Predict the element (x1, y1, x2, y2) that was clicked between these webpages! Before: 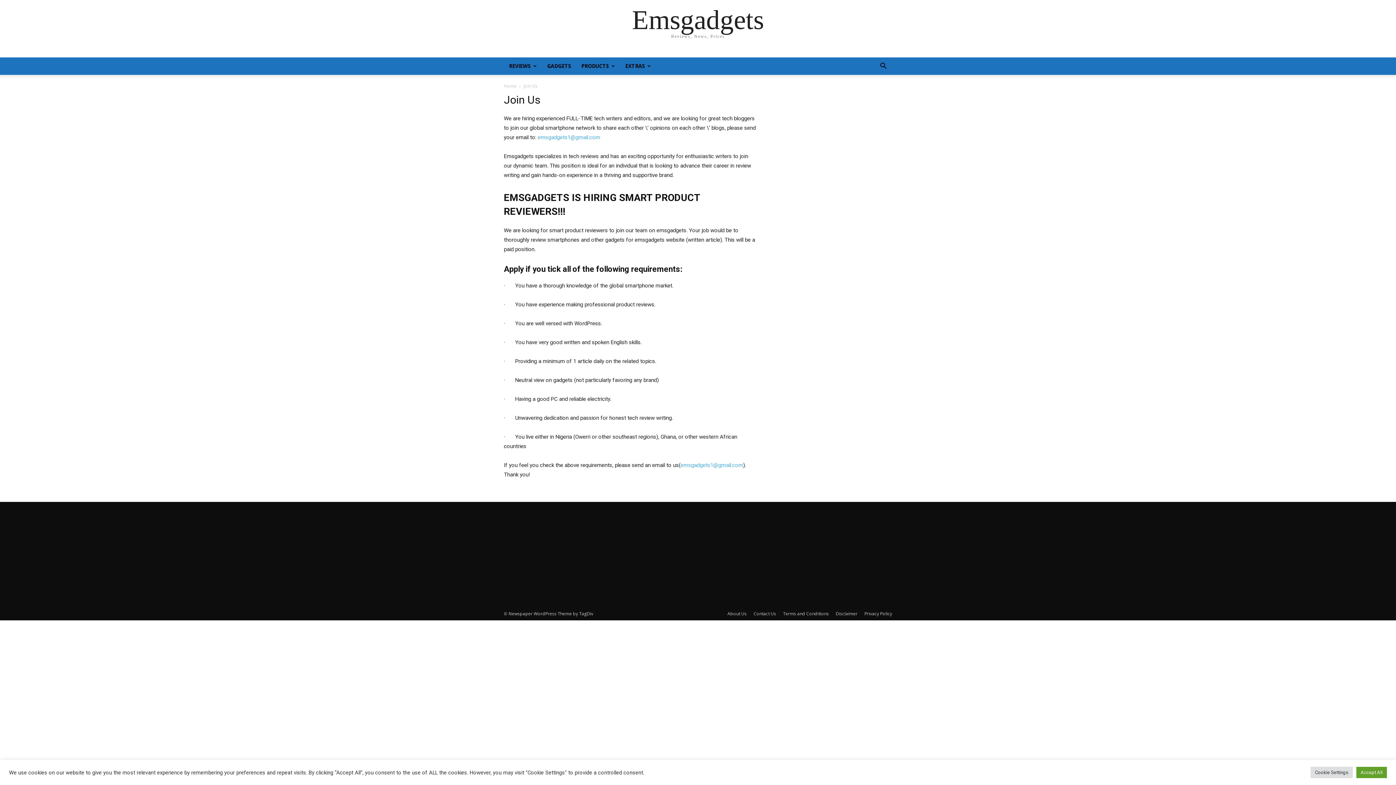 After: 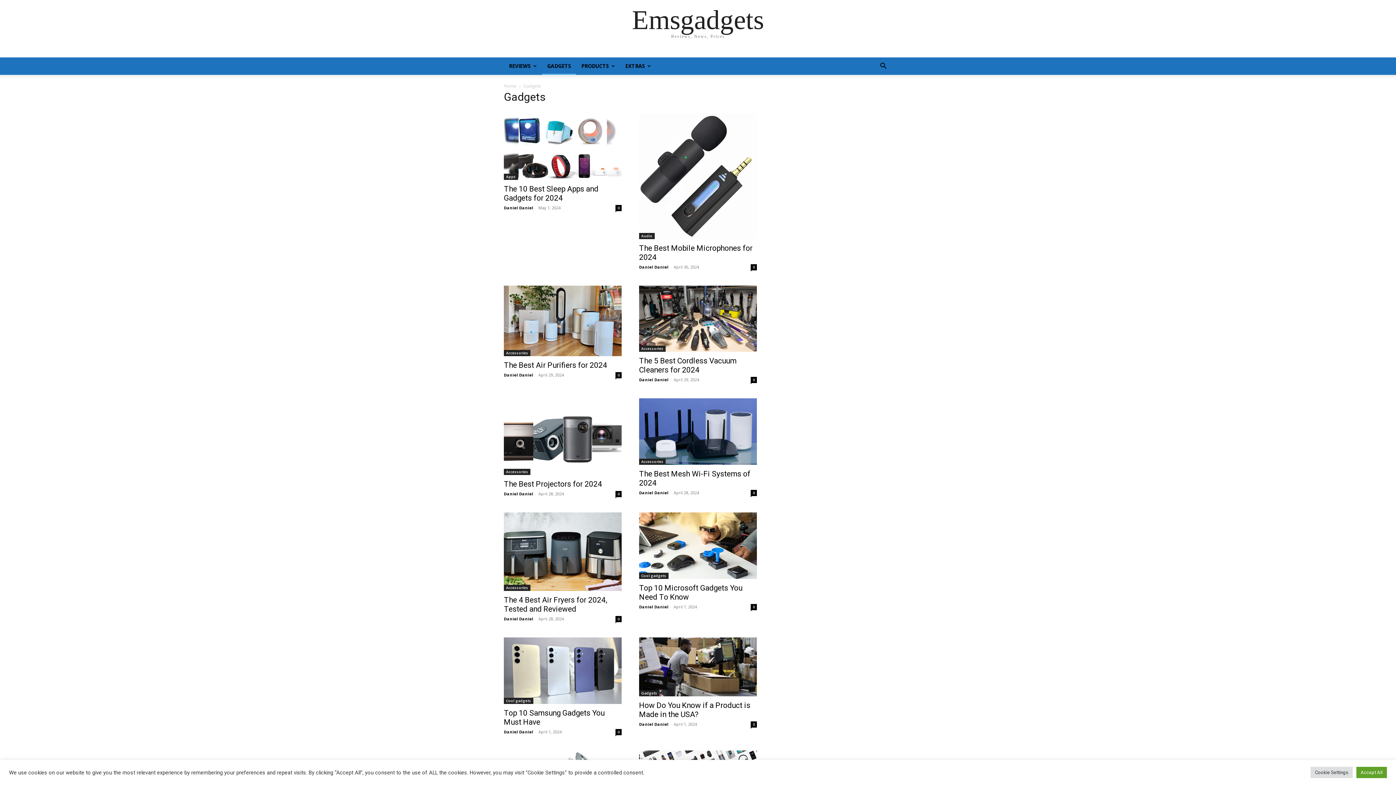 Action: label: GADGETS bbox: (542, 57, 576, 74)